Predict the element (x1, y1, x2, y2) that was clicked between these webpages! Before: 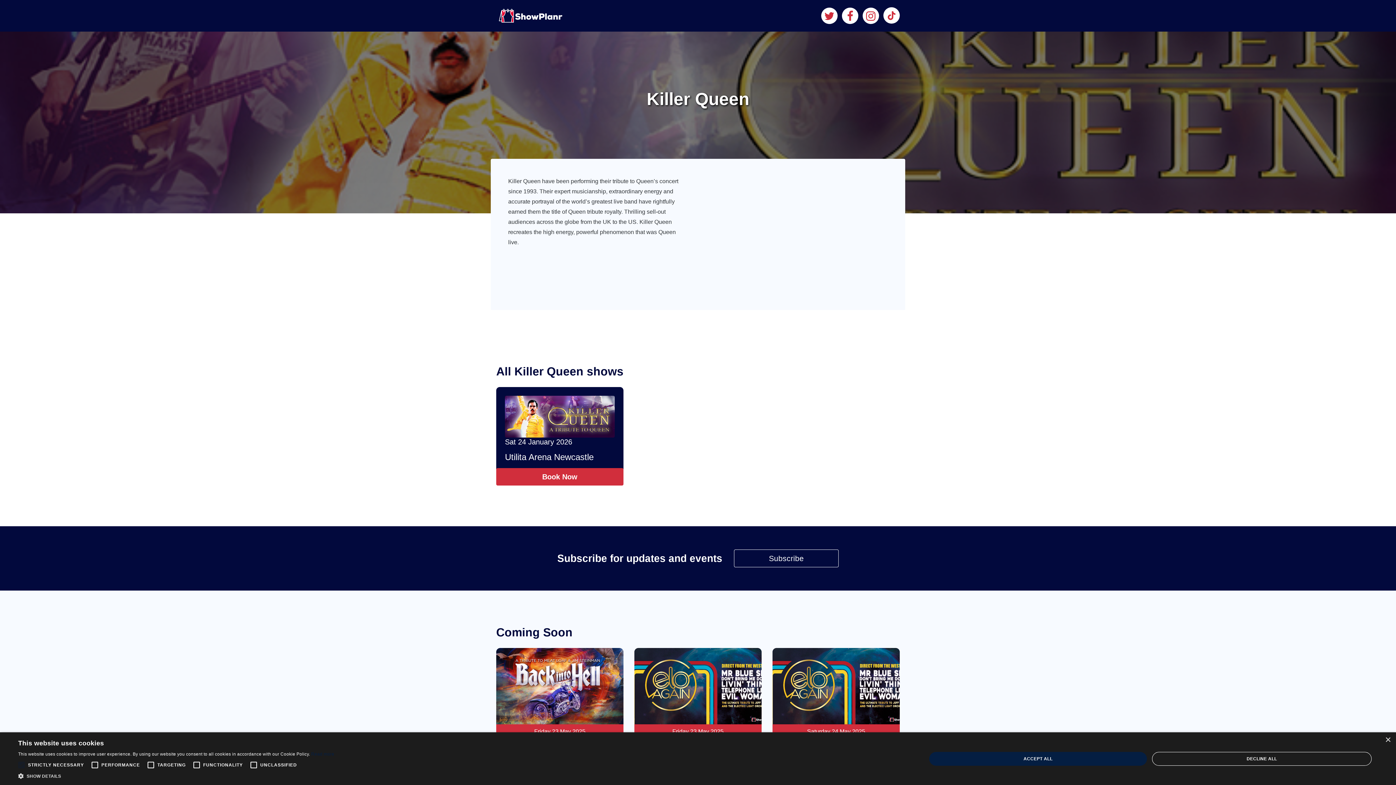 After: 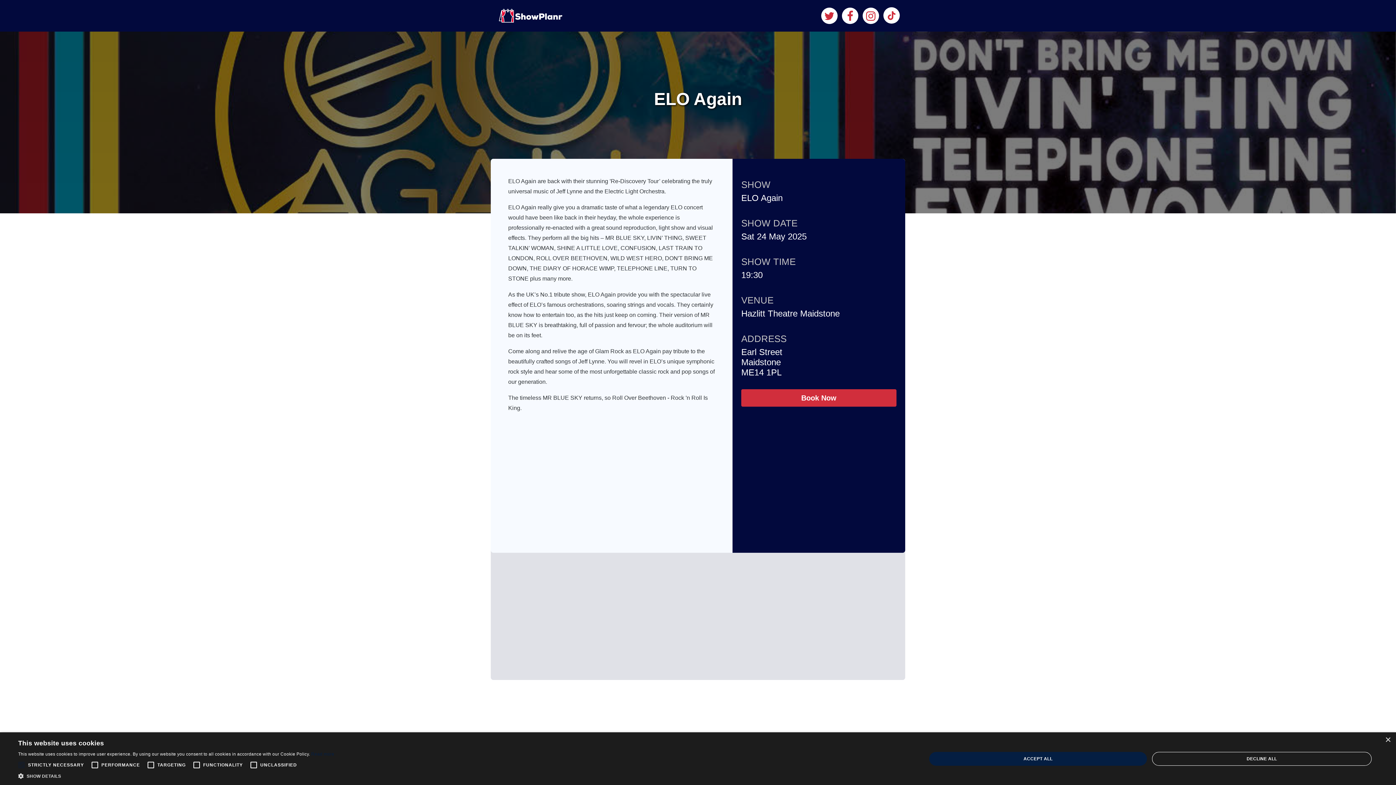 Action: label: Saturday 24 May 2025
ELO Again
Hazlitt Theatre Maidstone bbox: (772, 648, 900, 789)